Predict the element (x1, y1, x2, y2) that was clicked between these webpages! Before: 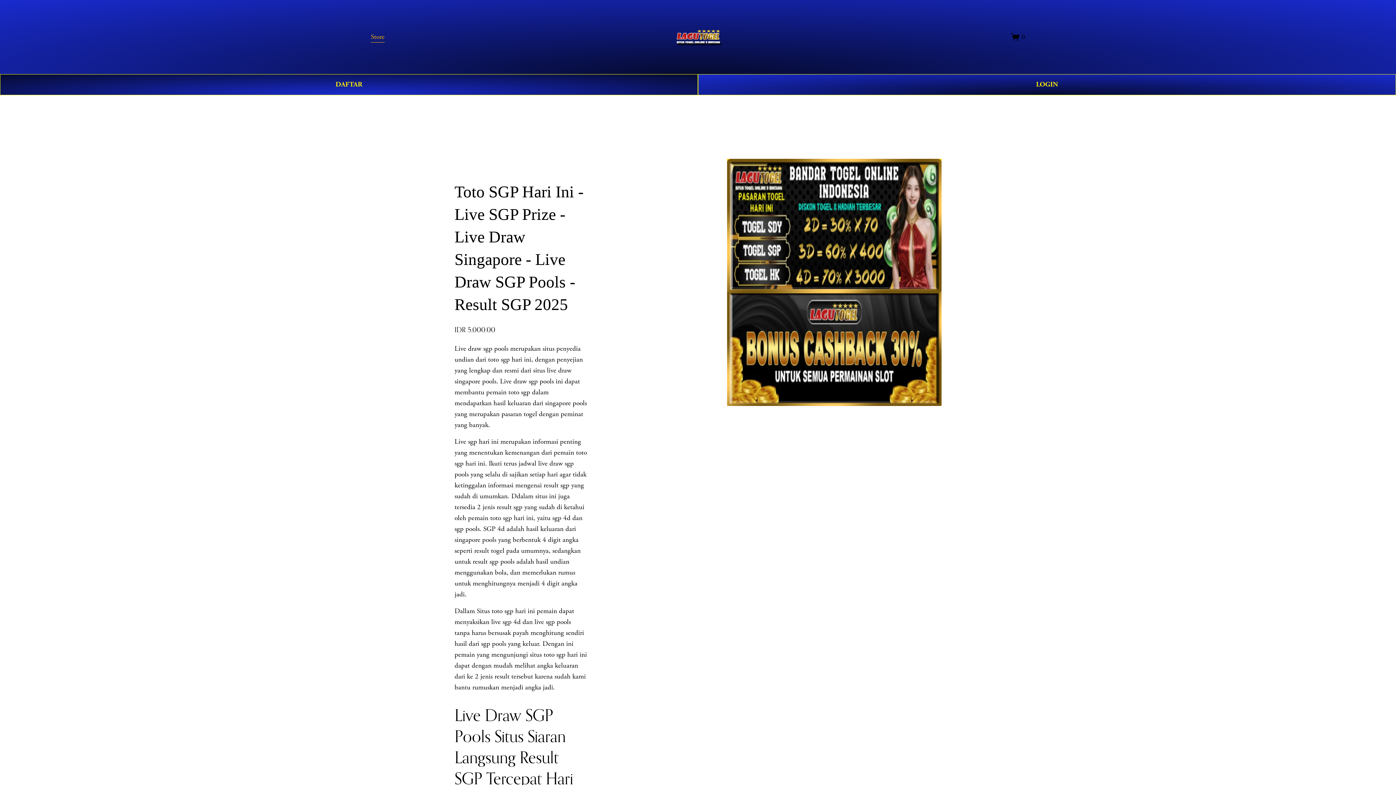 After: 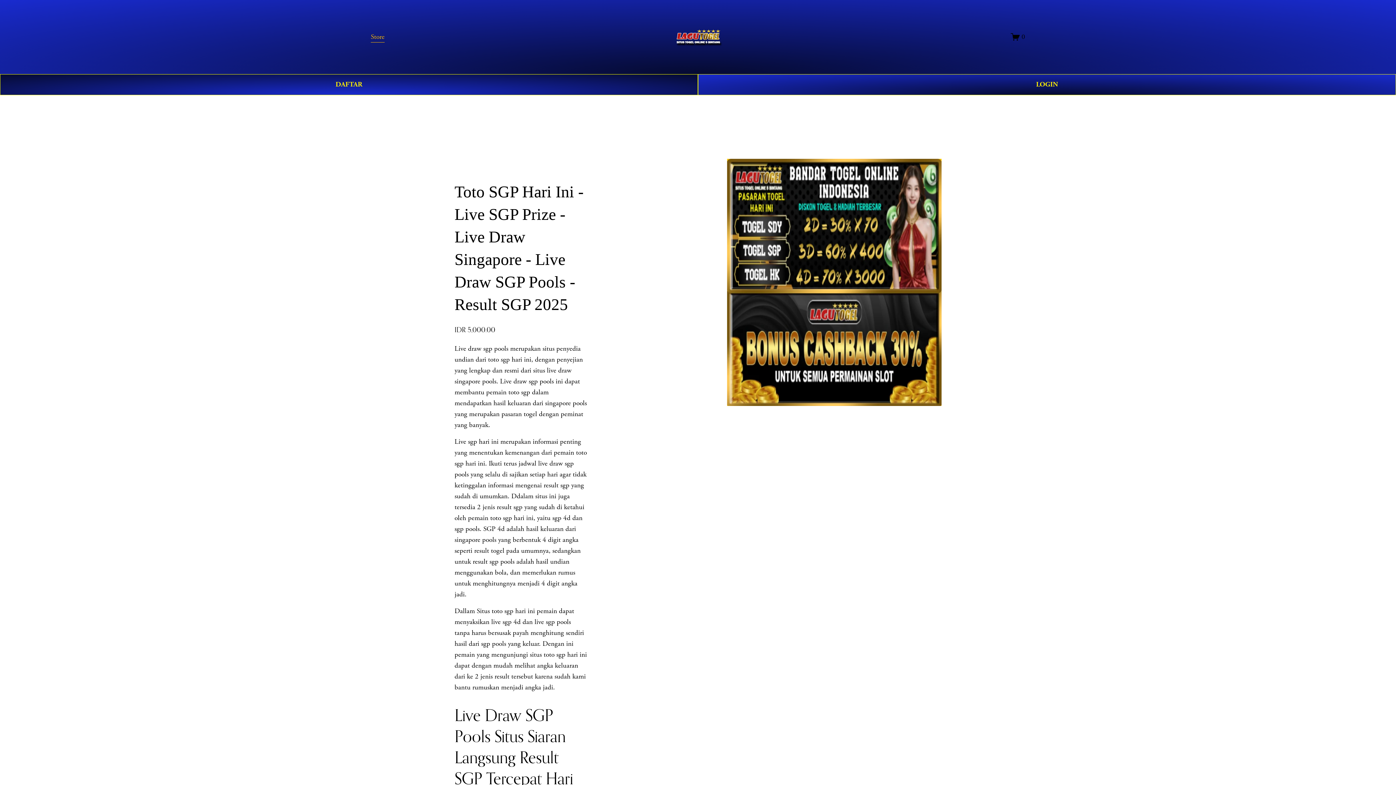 Action: label: Store bbox: (370, 30, 384, 43)